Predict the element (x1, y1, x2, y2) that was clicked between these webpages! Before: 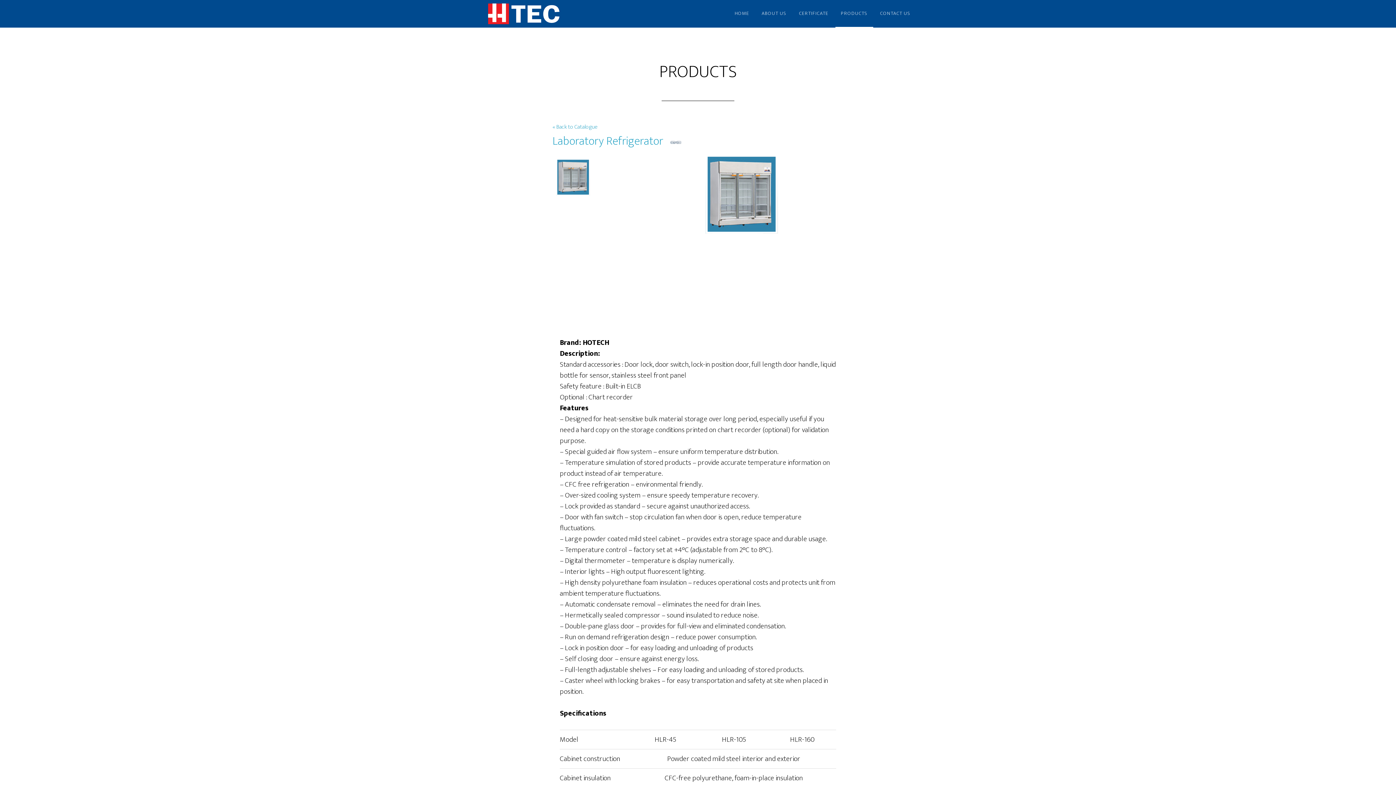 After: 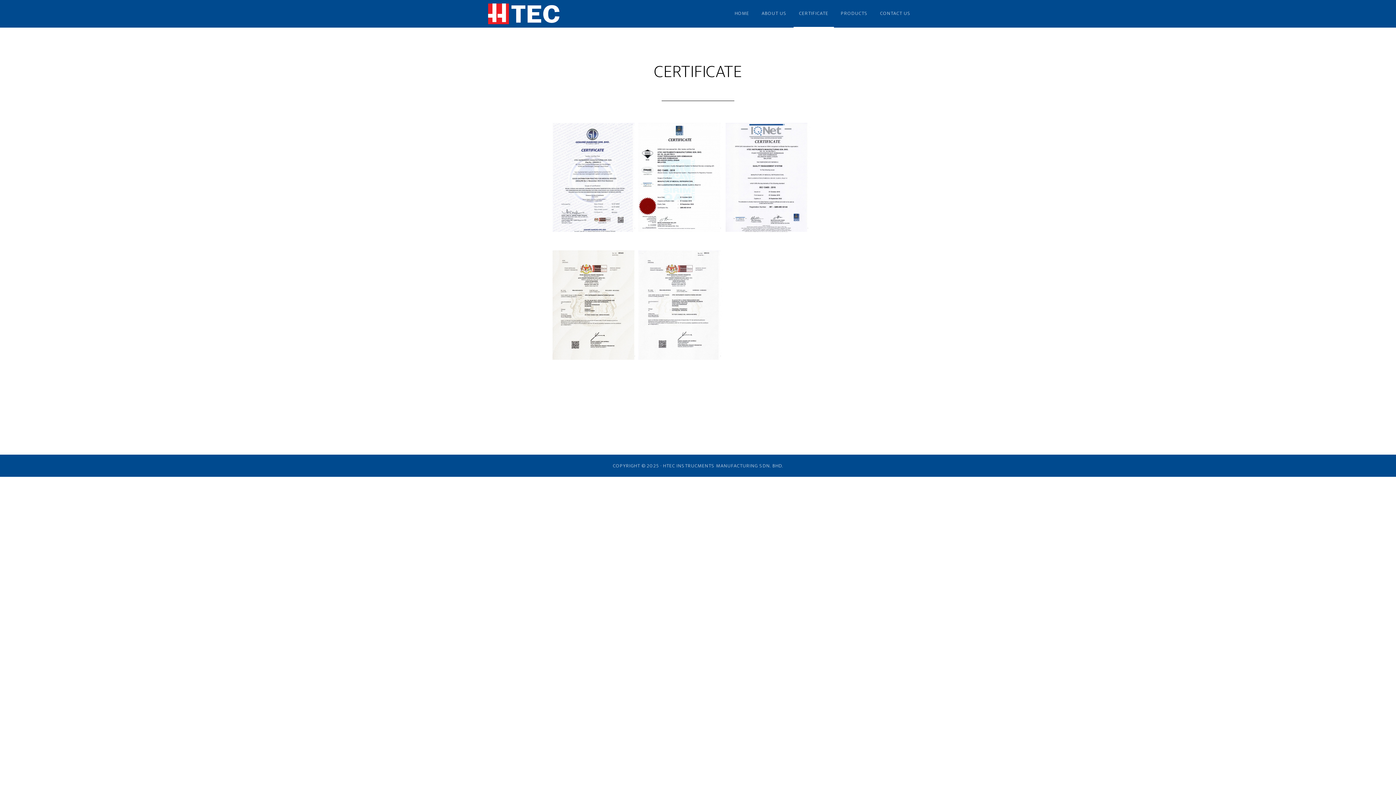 Action: bbox: (793, 0, 834, 27) label: CERTIFICATE